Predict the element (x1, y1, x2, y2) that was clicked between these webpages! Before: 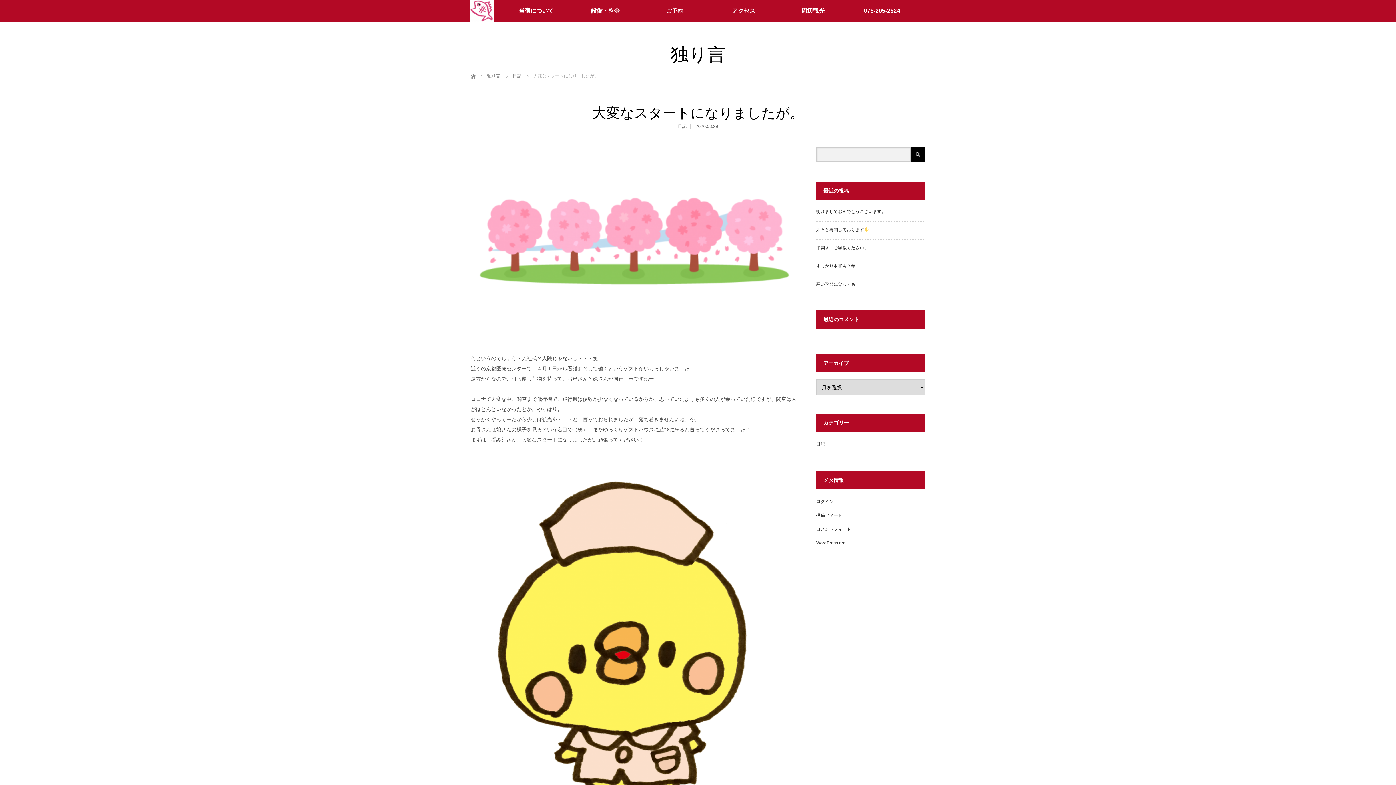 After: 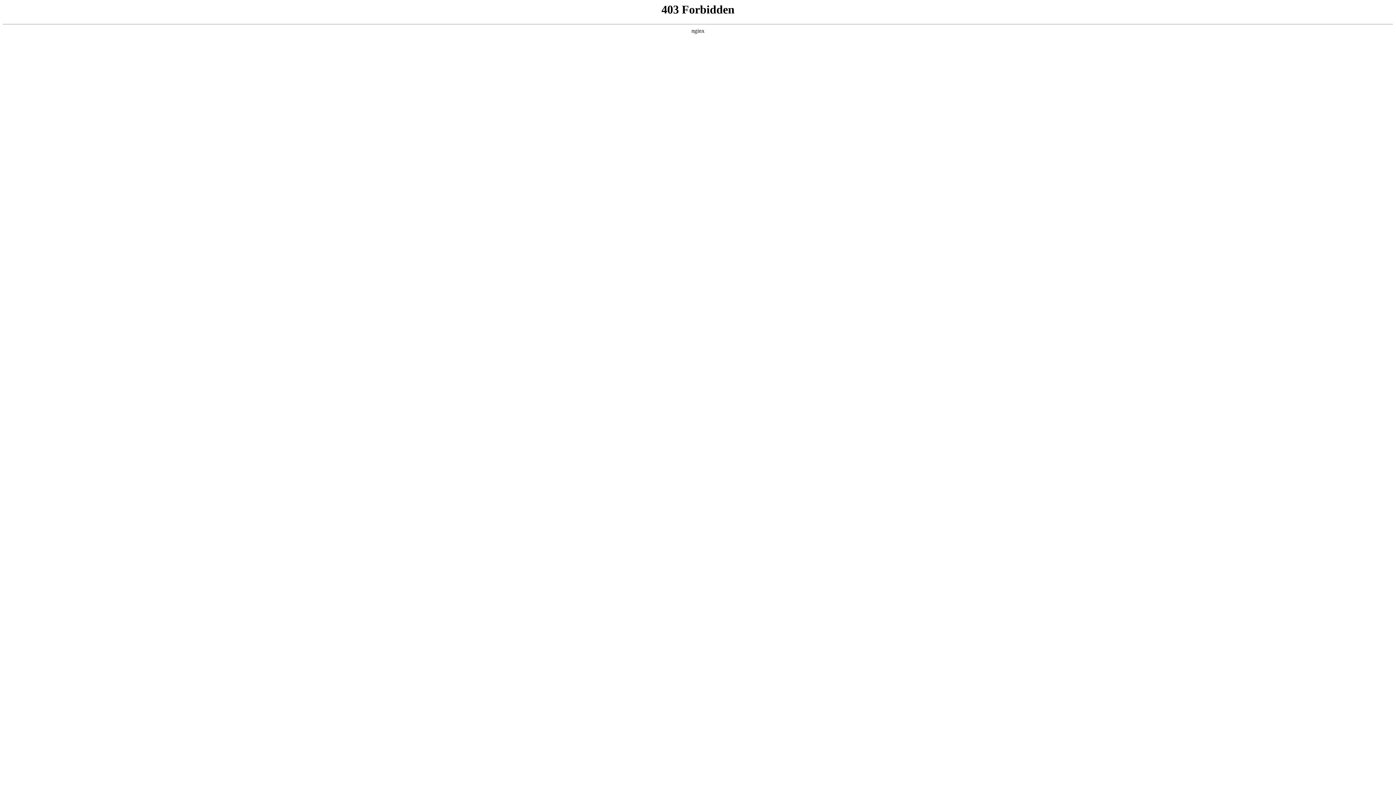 Action: label: WordPress.org bbox: (816, 540, 845, 545)